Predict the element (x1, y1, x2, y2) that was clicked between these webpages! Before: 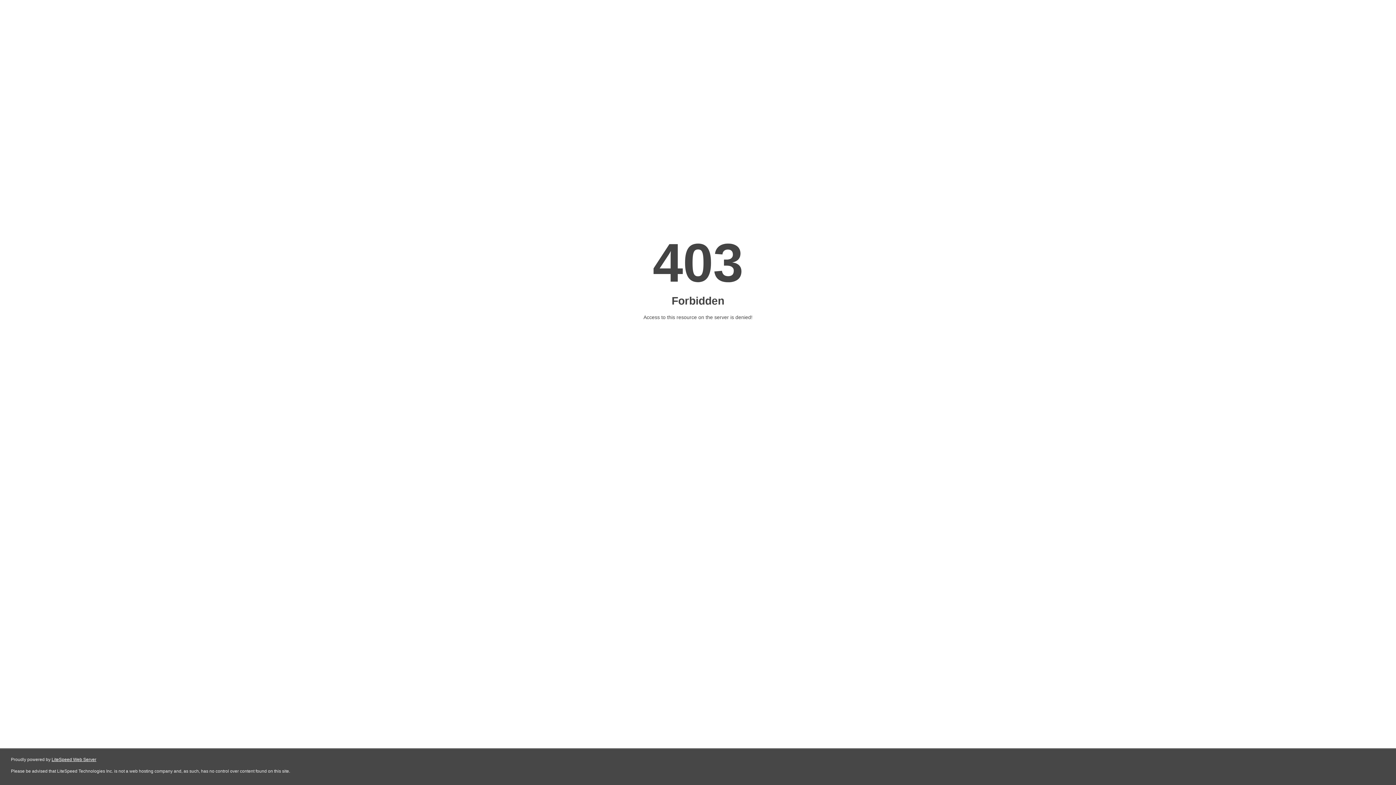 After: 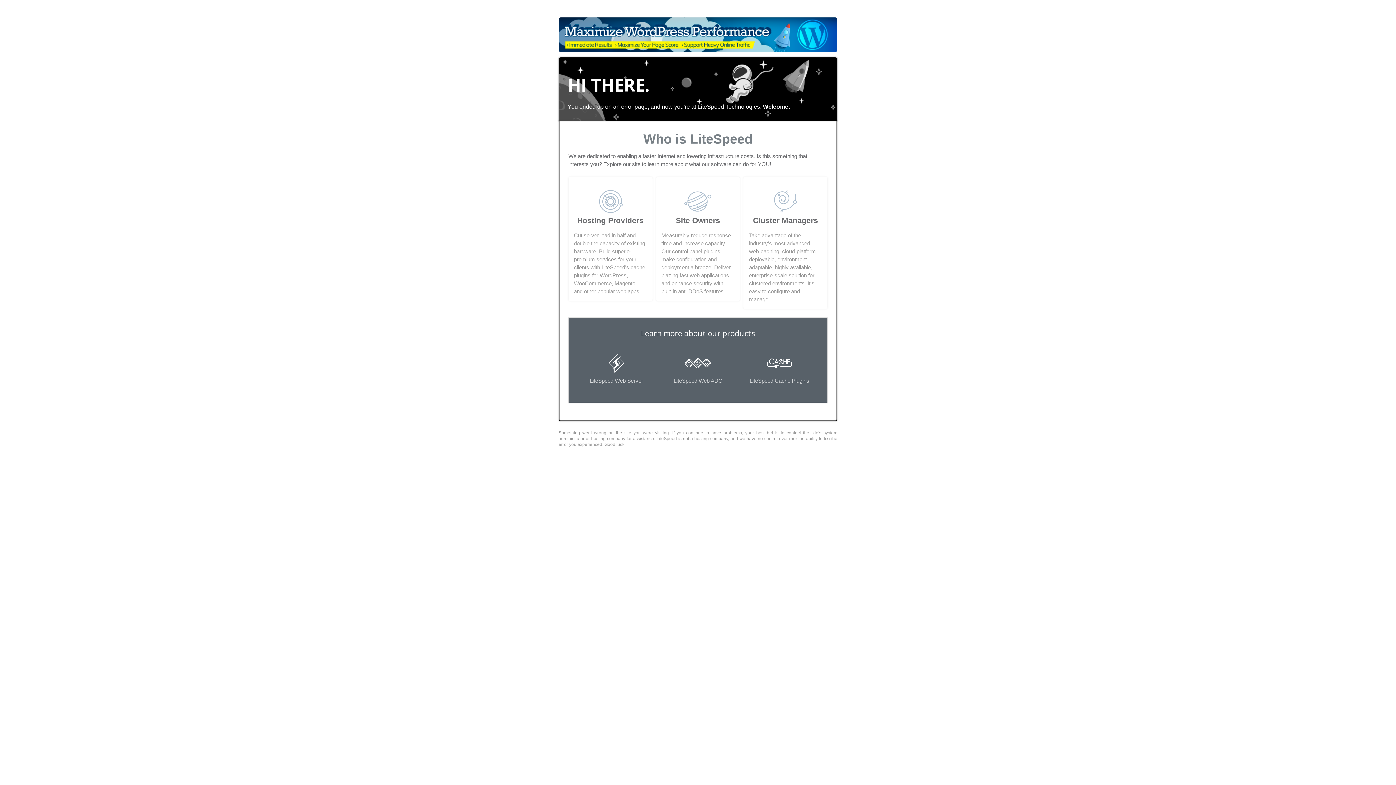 Action: bbox: (51, 757, 96, 762) label: LiteSpeed Web Server